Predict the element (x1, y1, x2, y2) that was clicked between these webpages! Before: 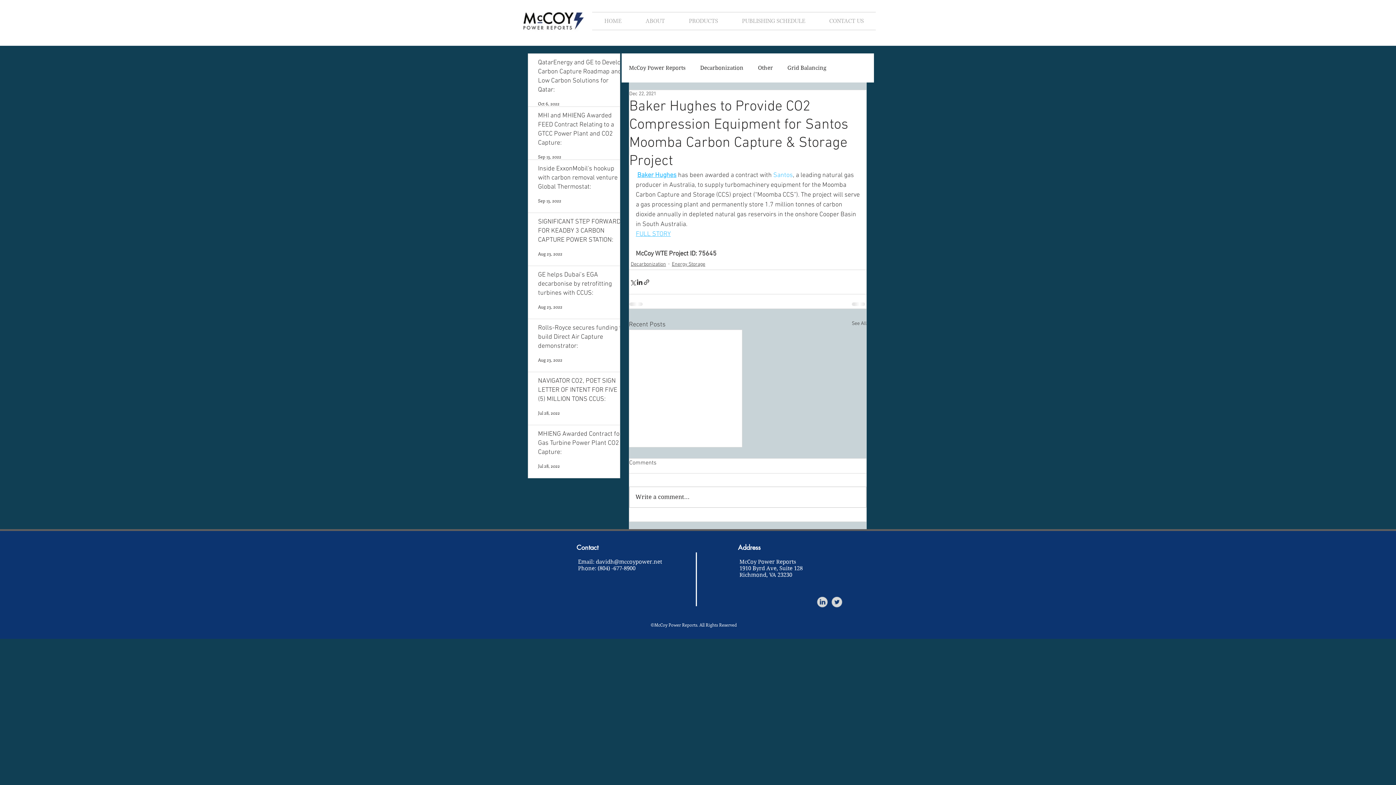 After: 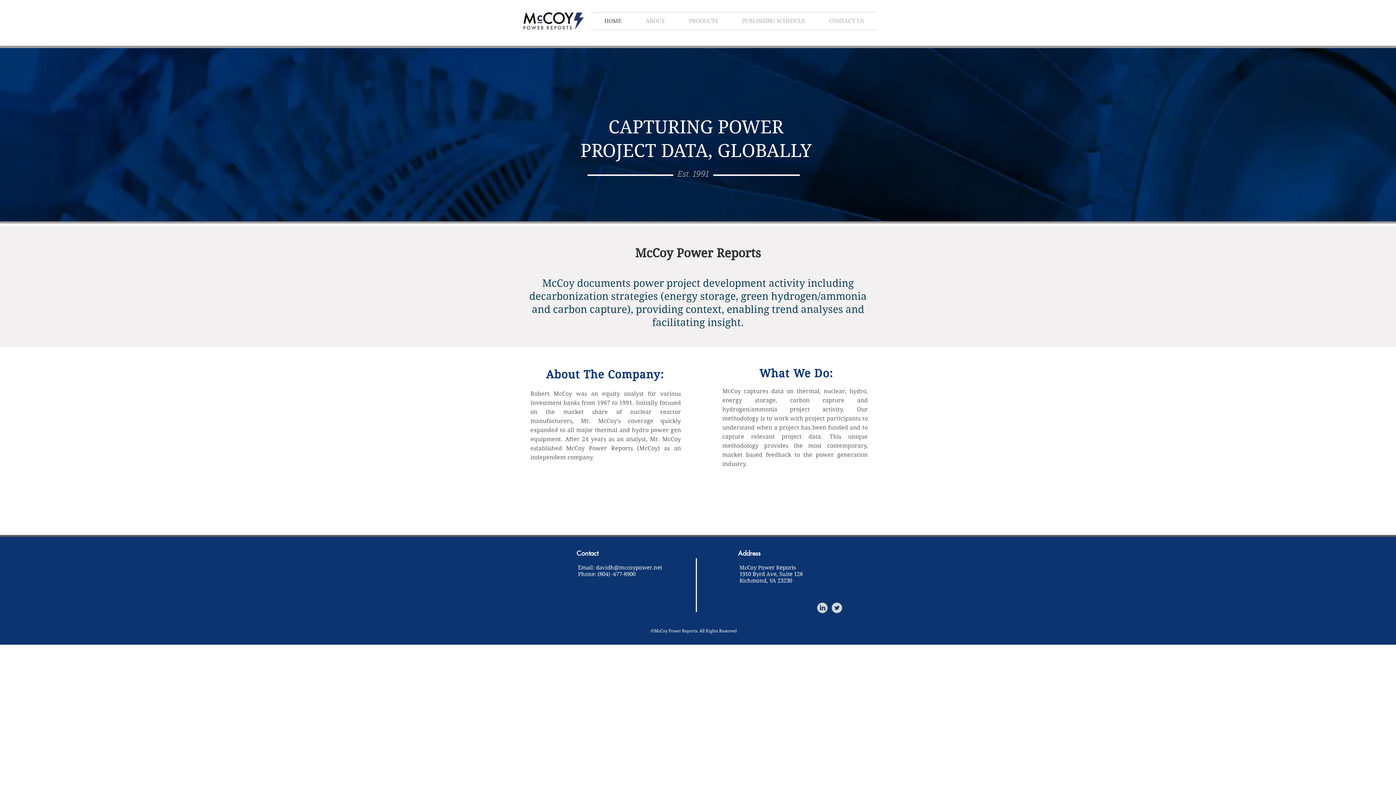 Action: bbox: (592, 12, 633, 29) label: HOME